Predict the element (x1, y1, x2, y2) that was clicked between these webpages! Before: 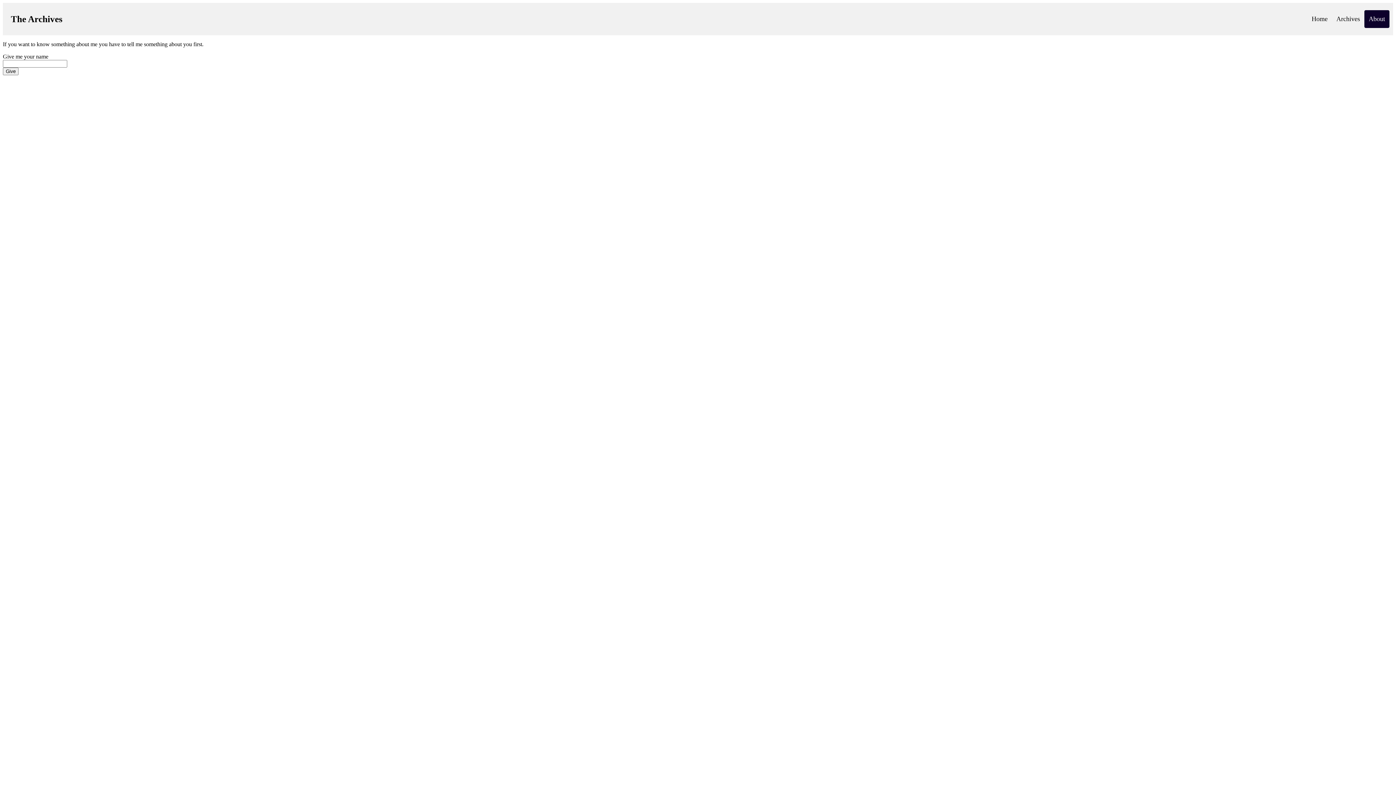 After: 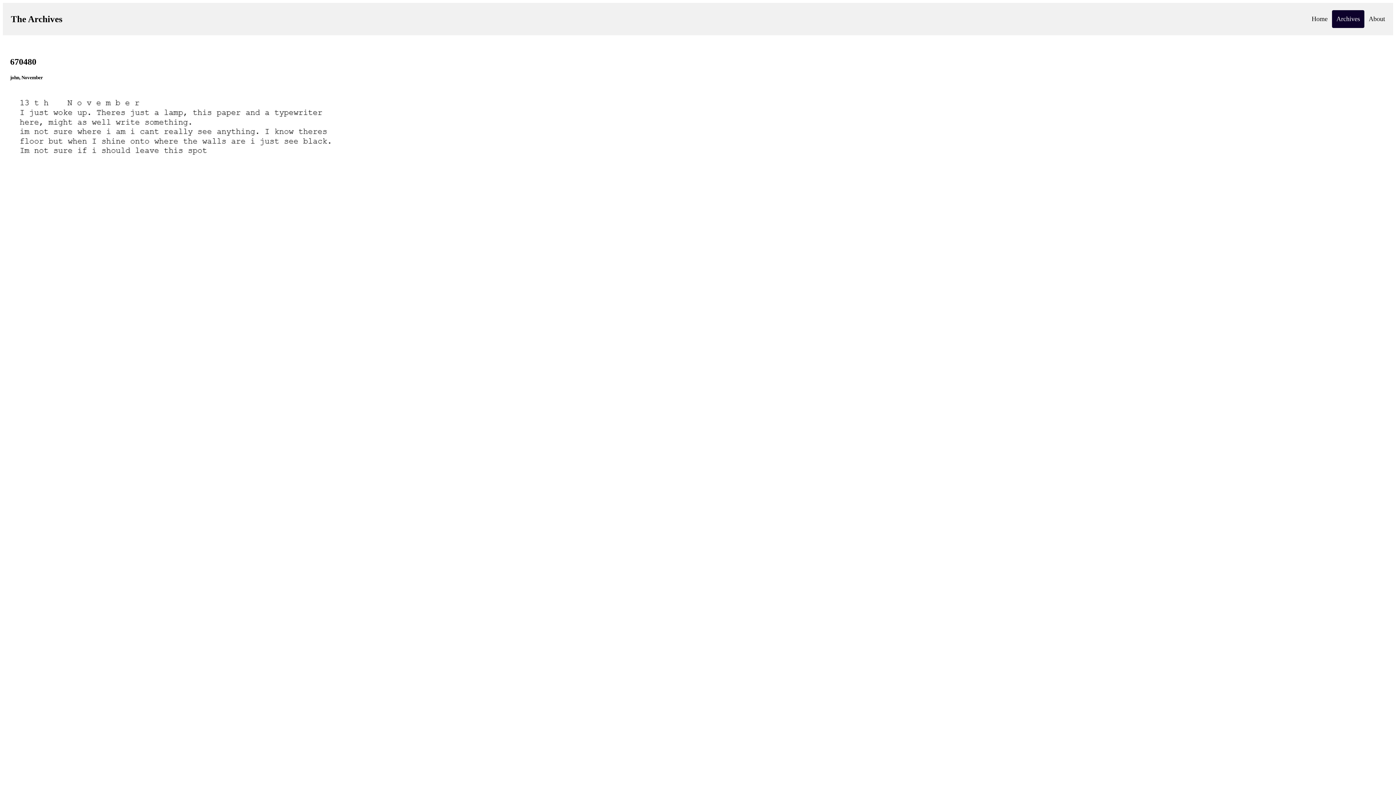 Action: bbox: (1332, 10, 1364, 28) label: Archives